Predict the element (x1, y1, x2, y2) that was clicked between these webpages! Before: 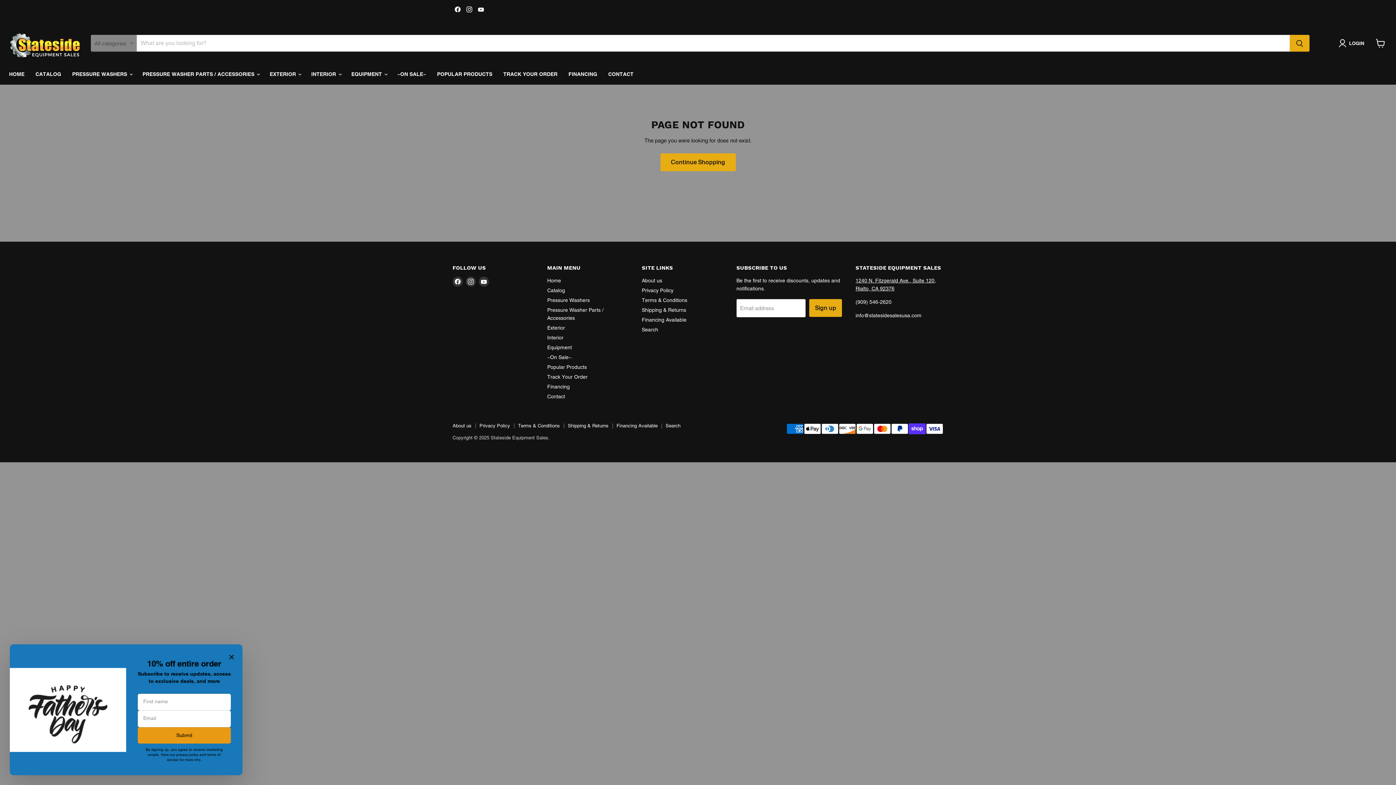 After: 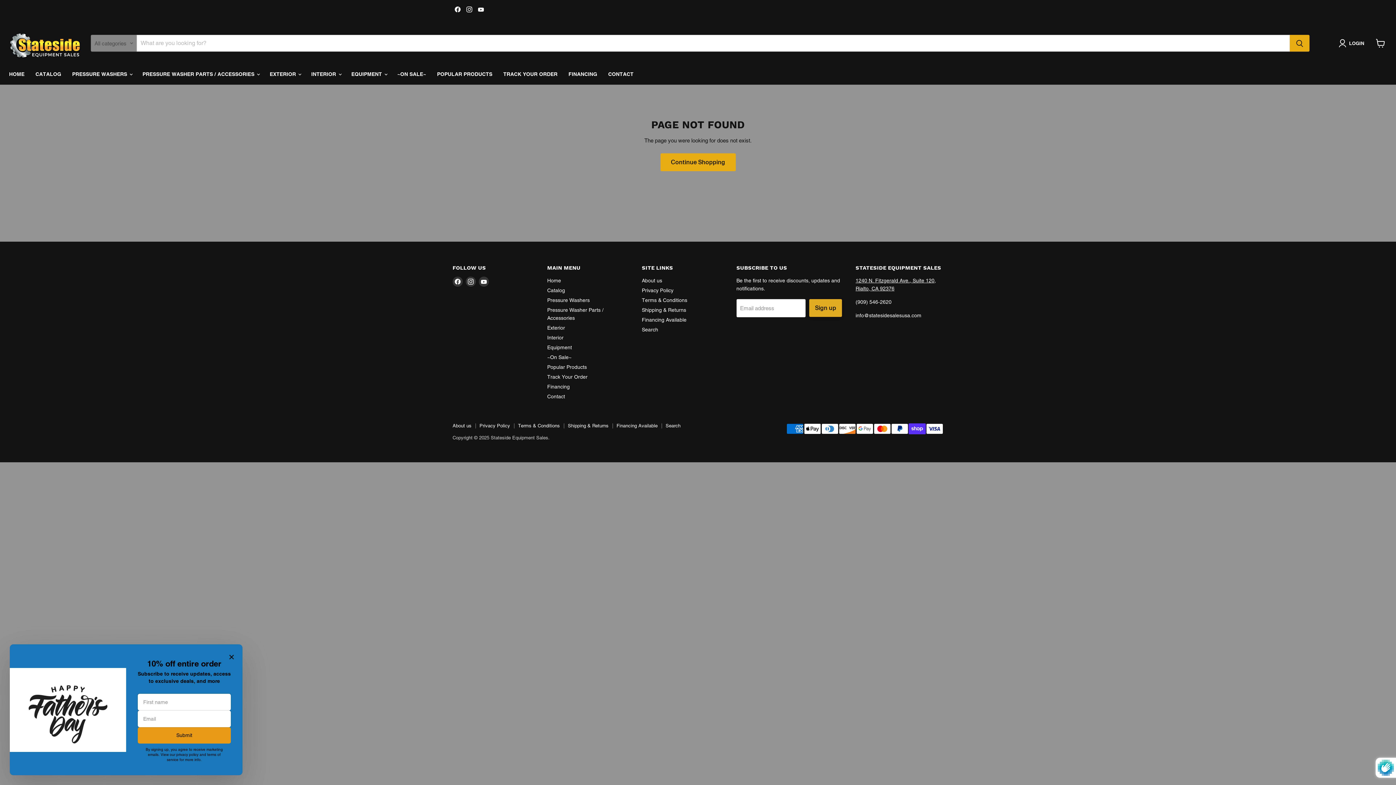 Action: label: Sign up bbox: (809, 299, 842, 317)